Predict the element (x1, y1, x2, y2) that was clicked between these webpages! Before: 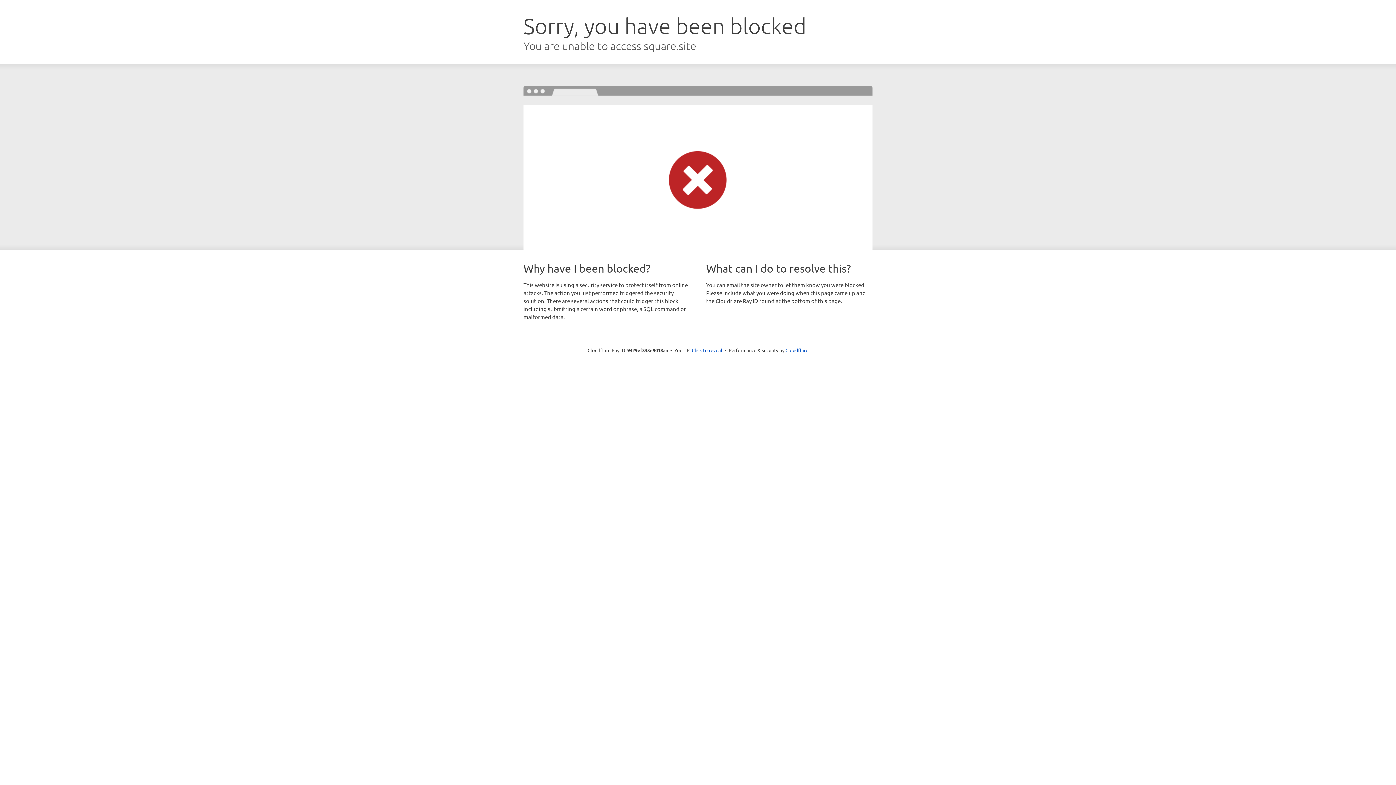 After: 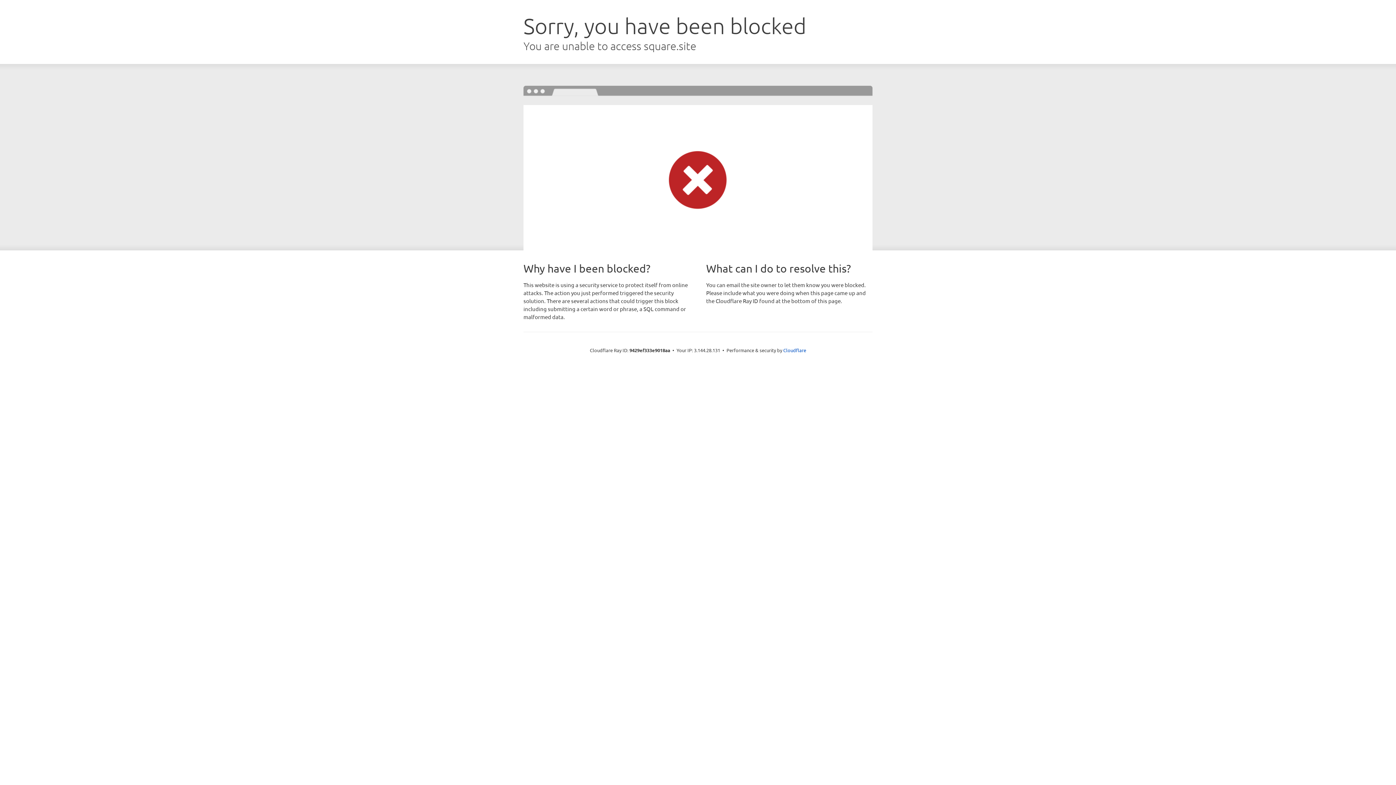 Action: label: Click to reveal bbox: (692, 346, 722, 353)